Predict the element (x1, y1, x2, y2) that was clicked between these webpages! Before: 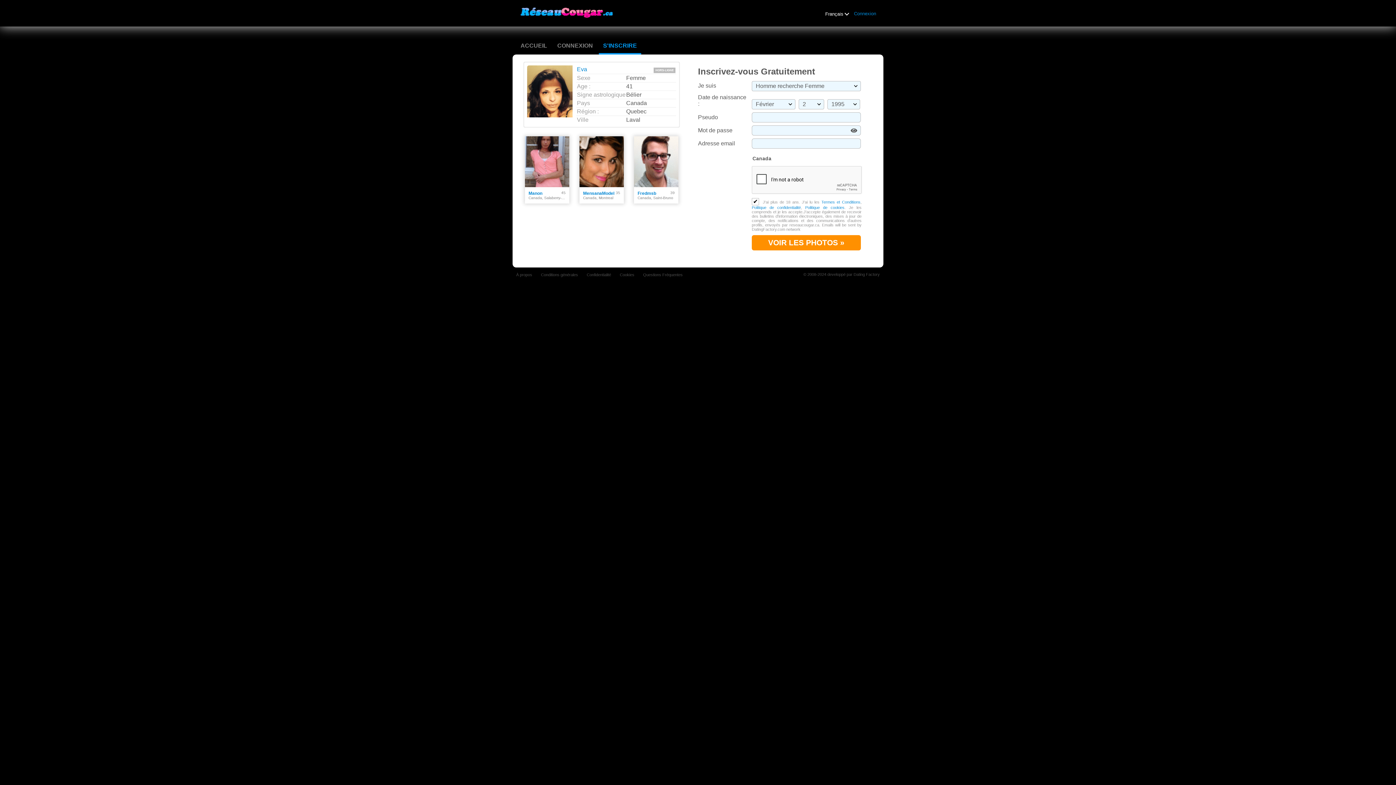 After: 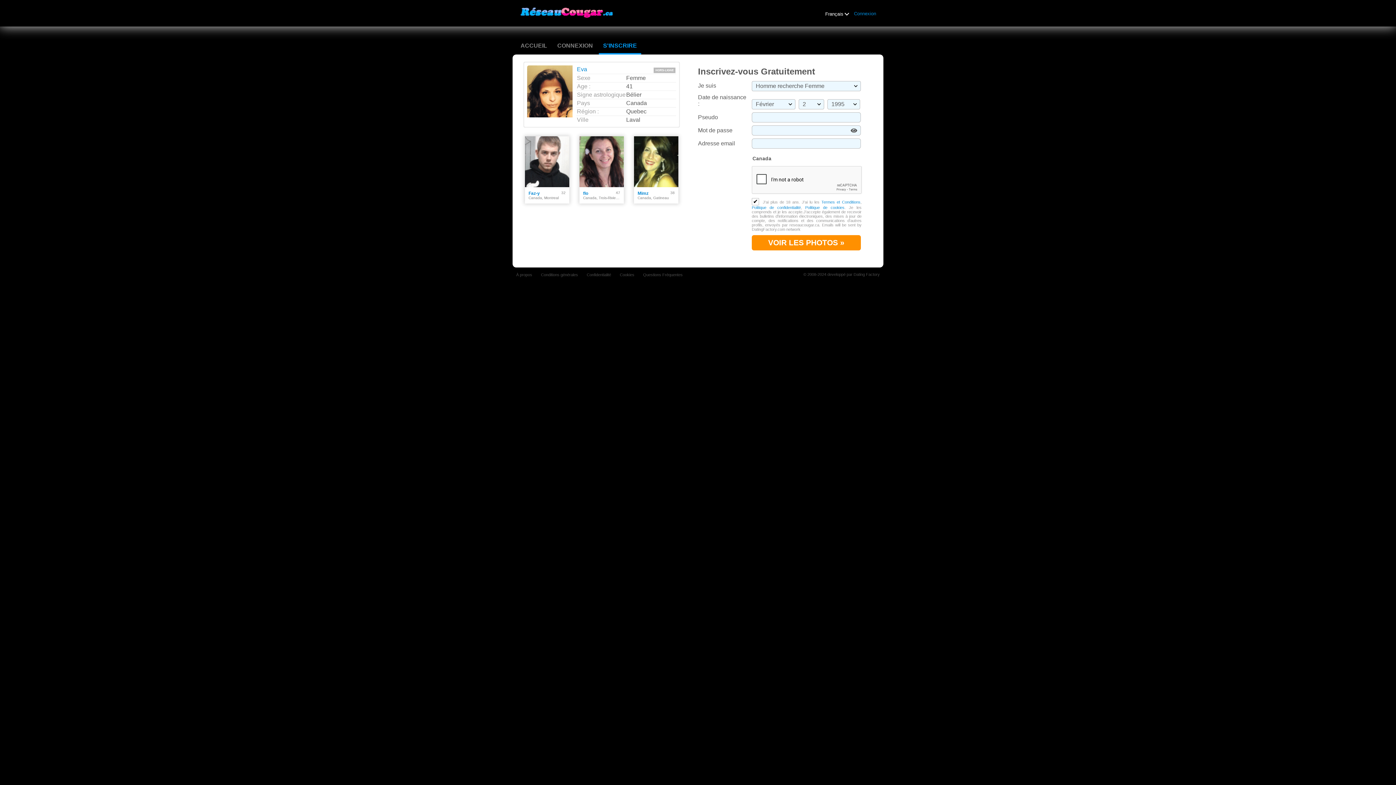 Action: bbox: (527, 65, 576, 124)